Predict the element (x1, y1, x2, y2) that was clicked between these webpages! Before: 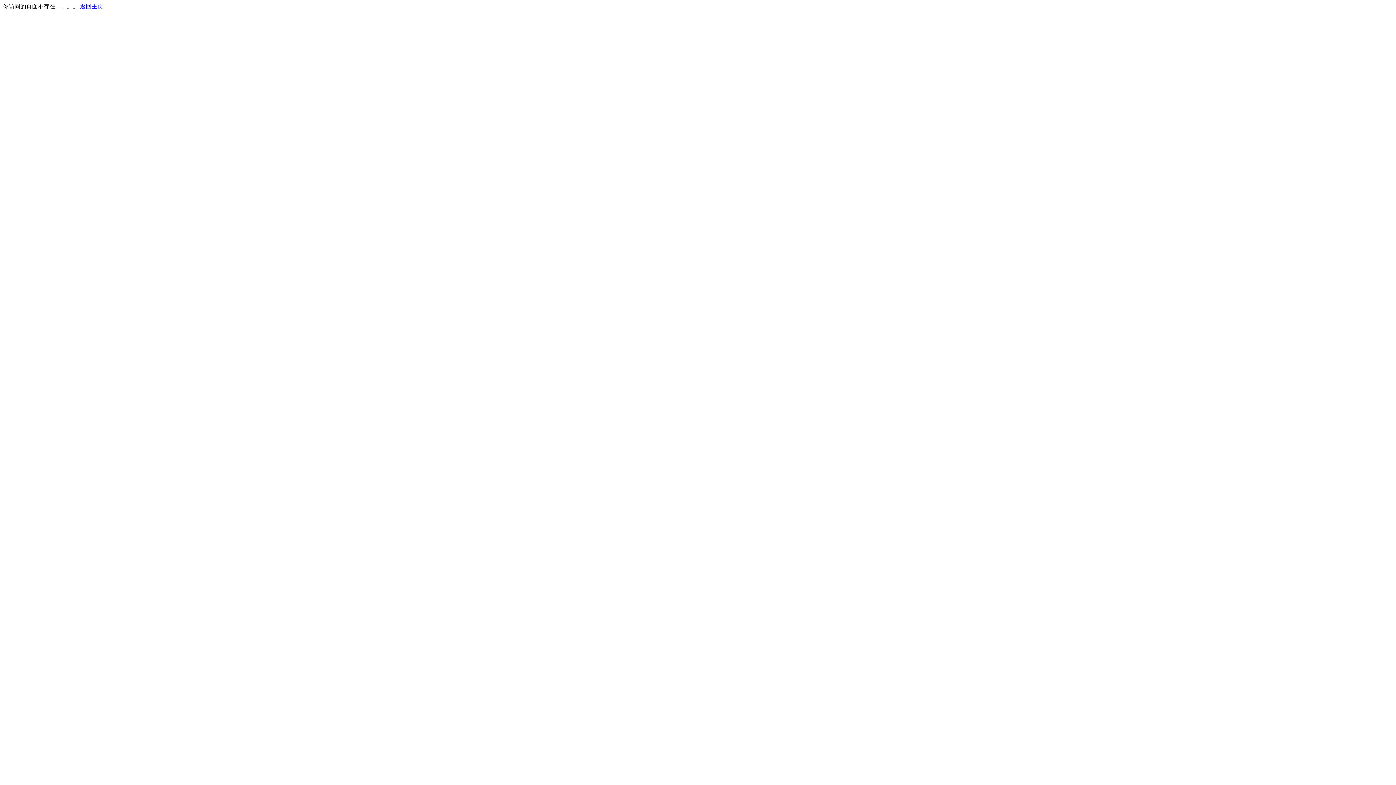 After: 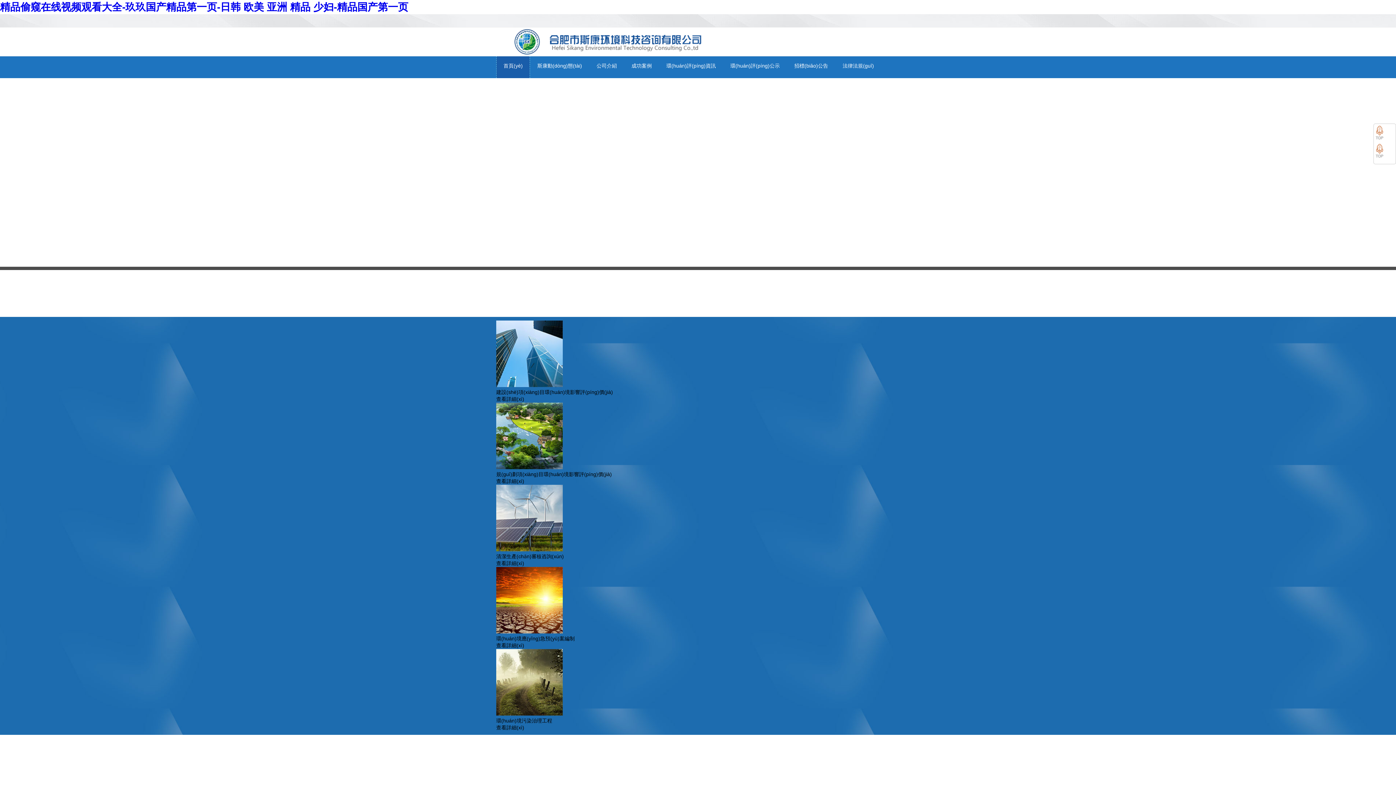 Action: label: 返回主页 bbox: (80, 3, 103, 9)